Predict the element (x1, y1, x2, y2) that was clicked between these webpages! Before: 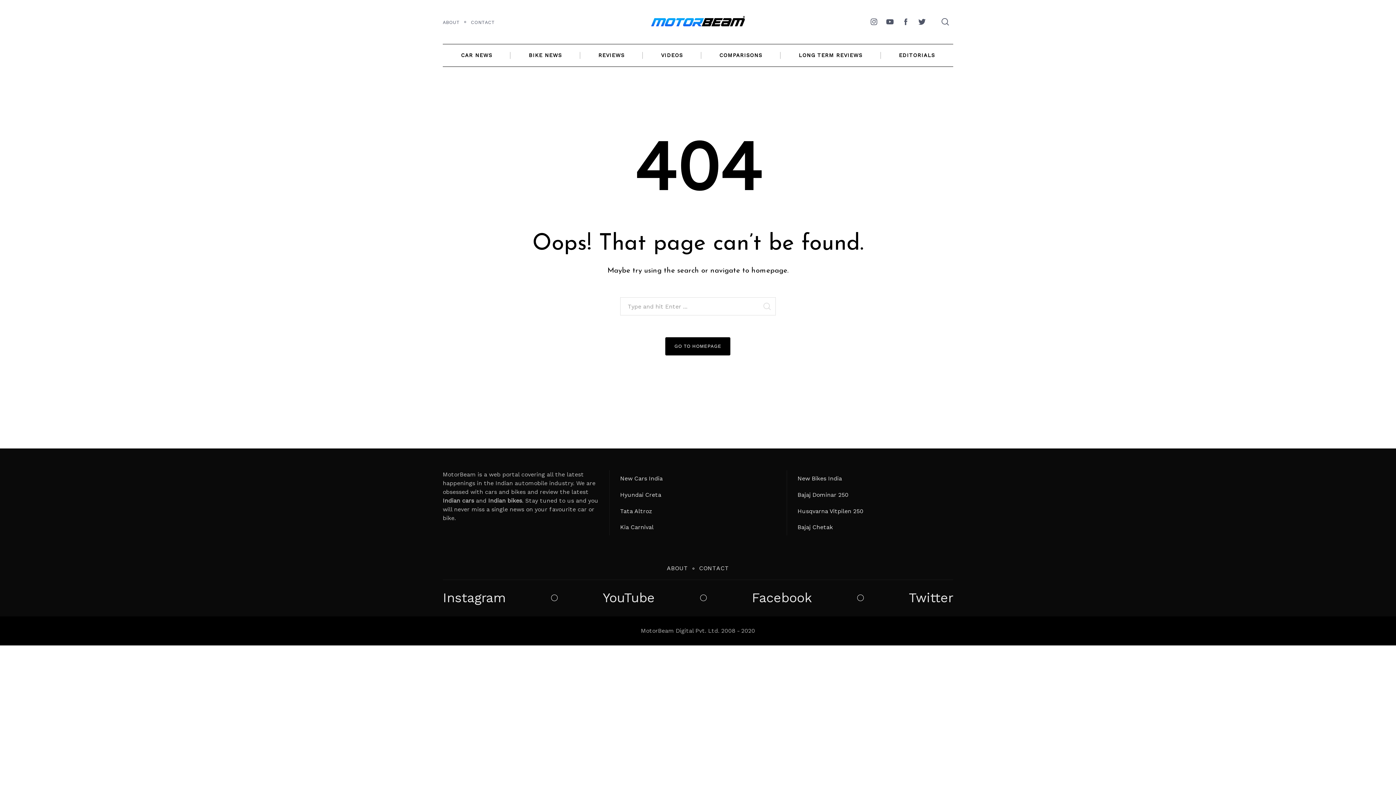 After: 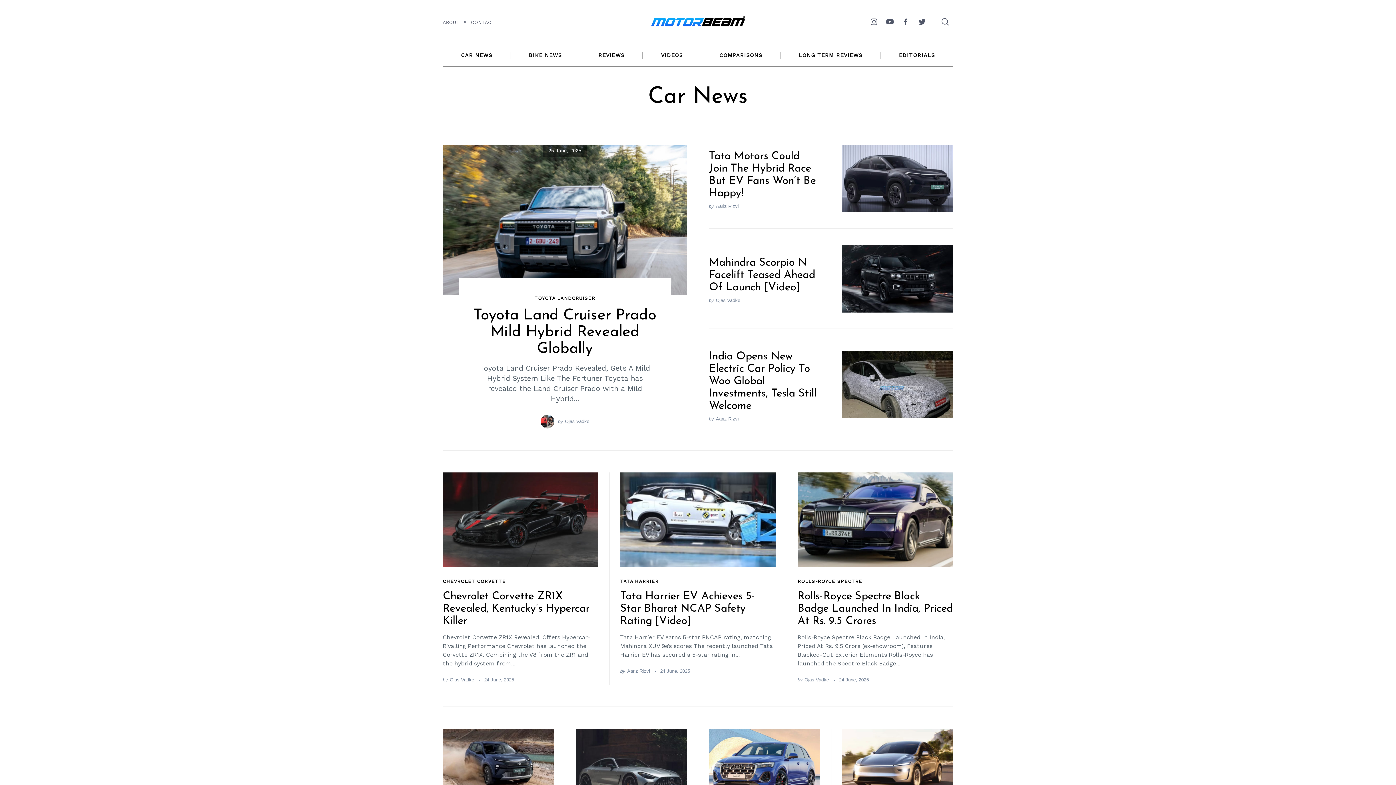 Action: bbox: (442, 43, 510, 66) label: CAR NEWS